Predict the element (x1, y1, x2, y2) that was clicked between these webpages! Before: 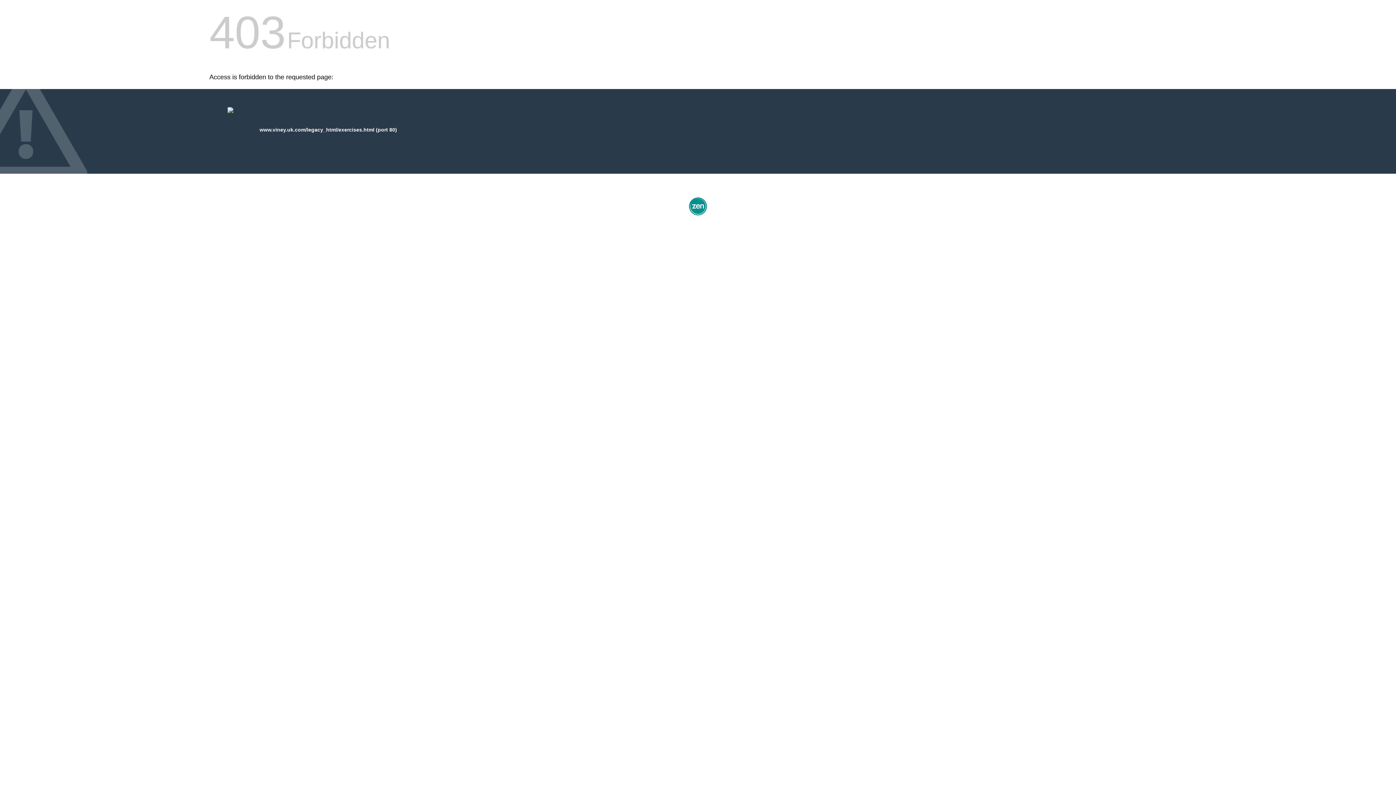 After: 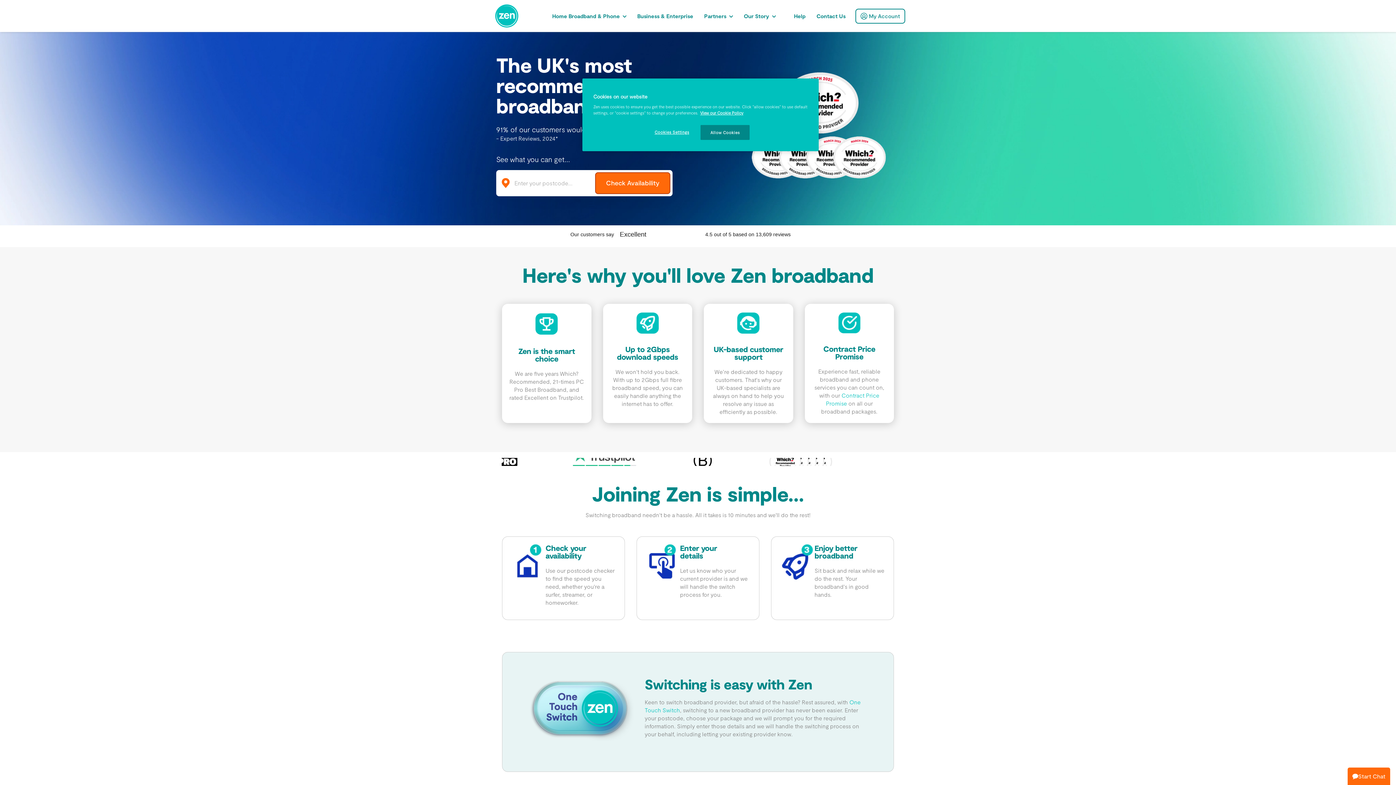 Action: bbox: (687, 212, 709, 218)